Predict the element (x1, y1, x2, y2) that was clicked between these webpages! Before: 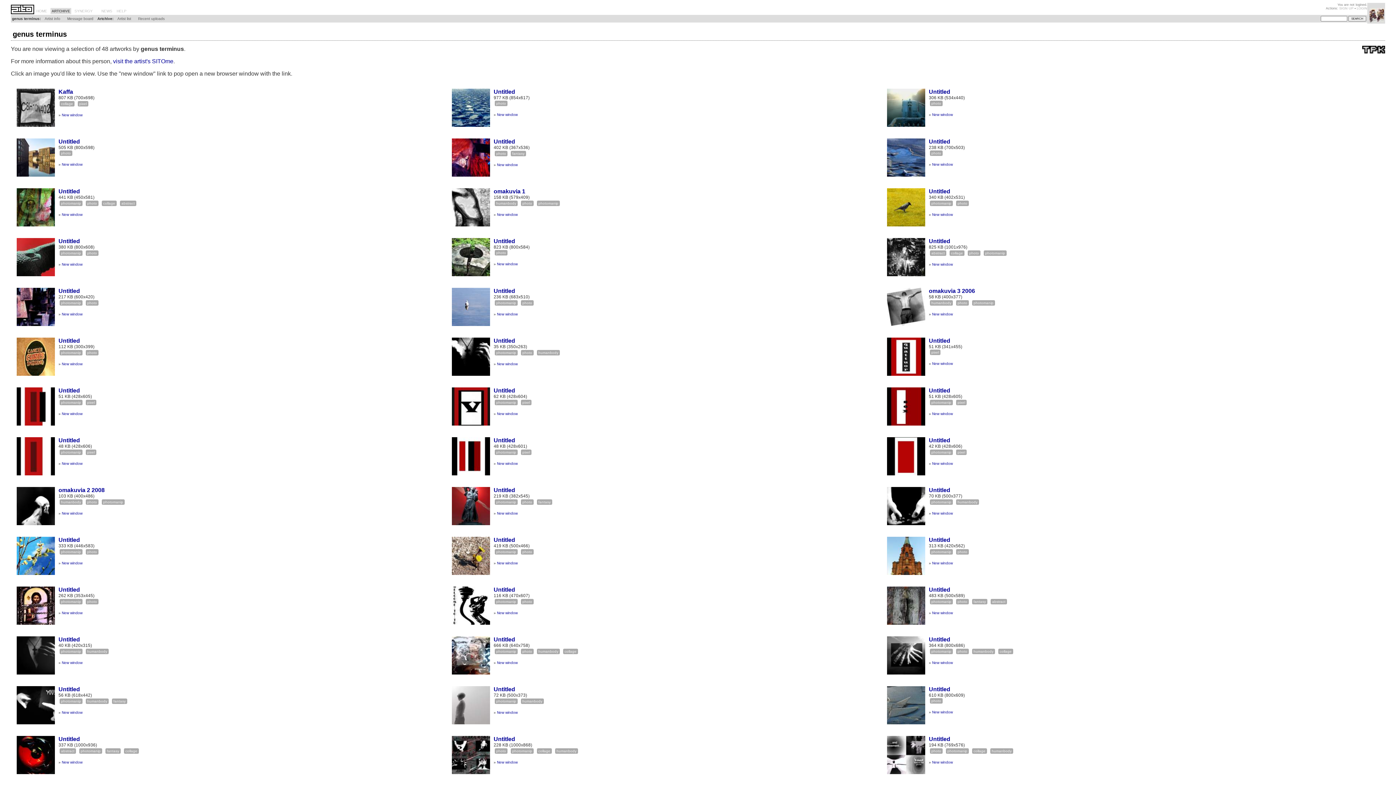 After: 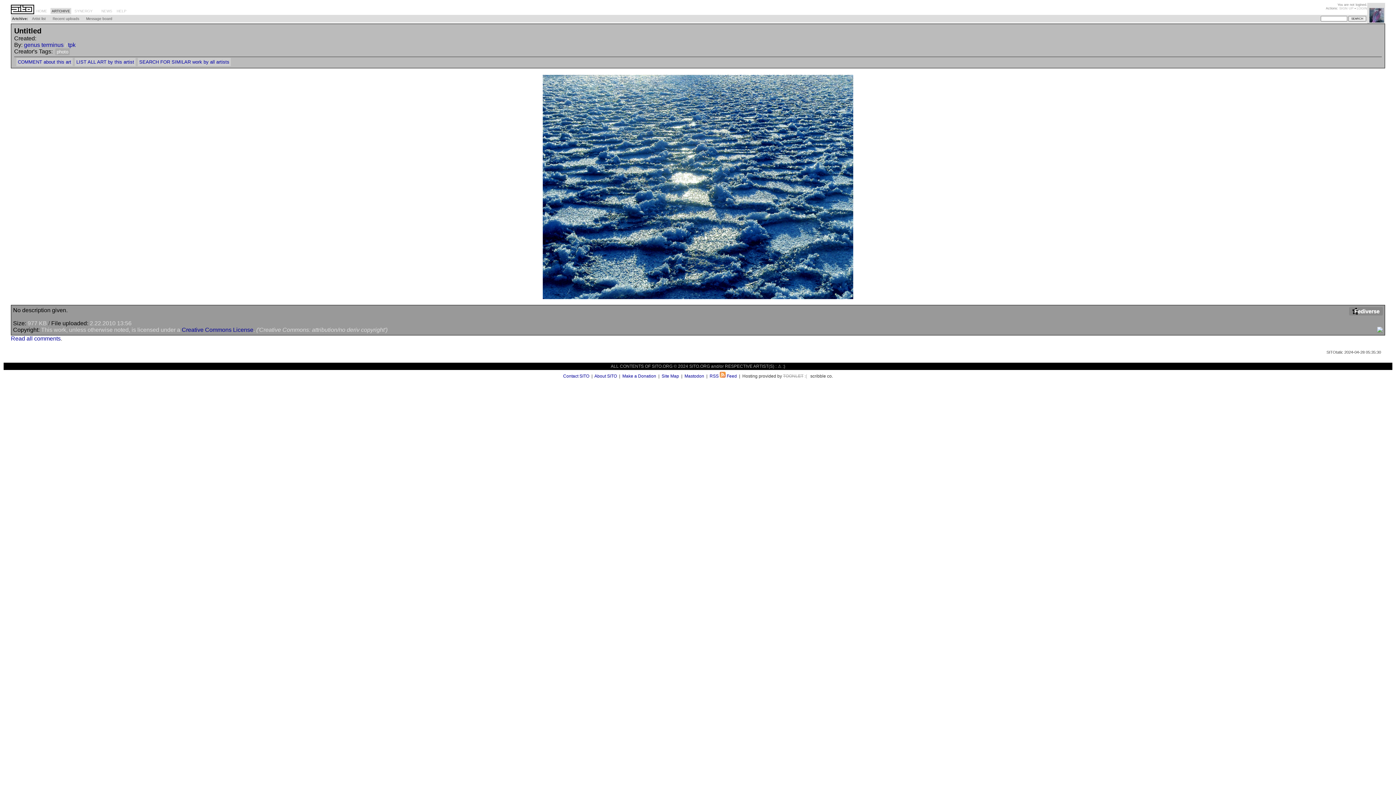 Action: label: Untitled bbox: (493, 88, 515, 94)